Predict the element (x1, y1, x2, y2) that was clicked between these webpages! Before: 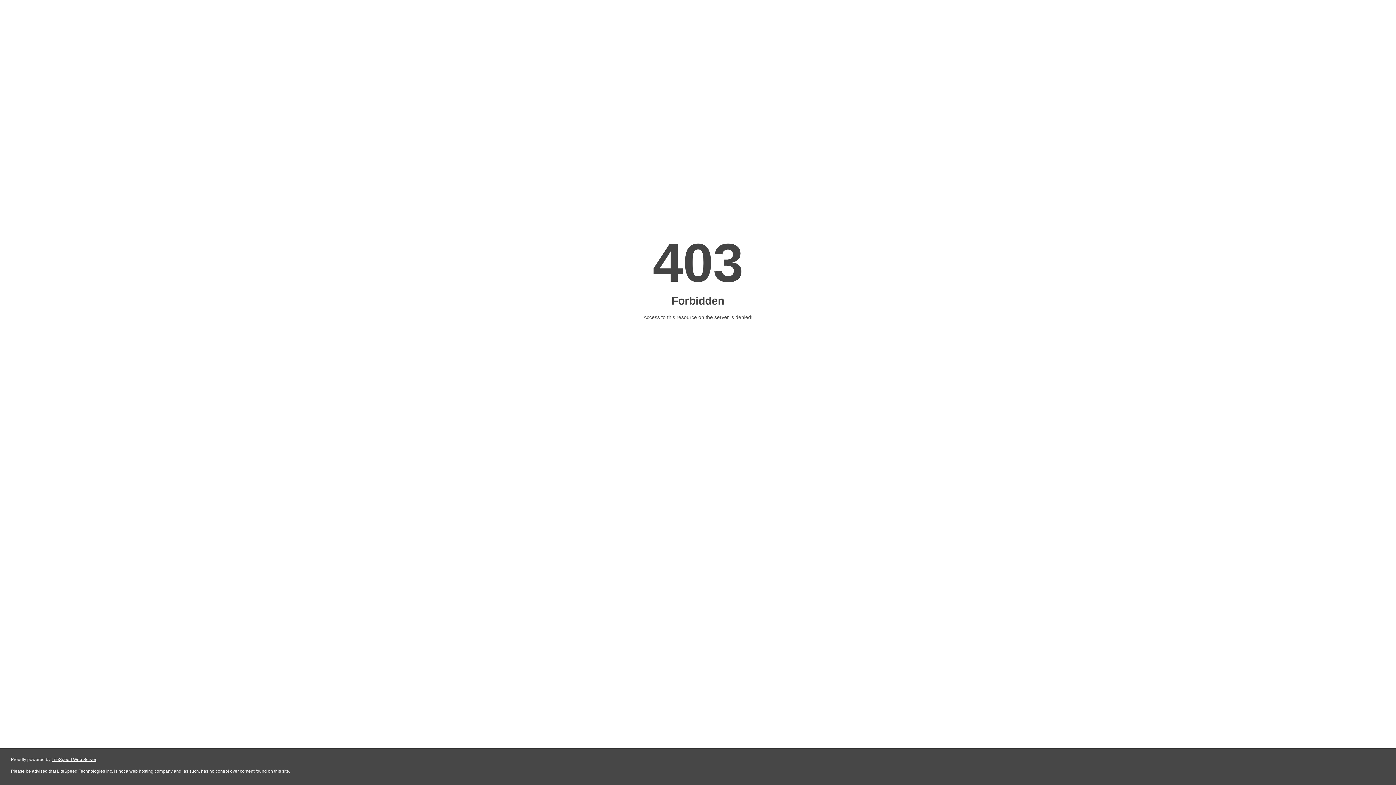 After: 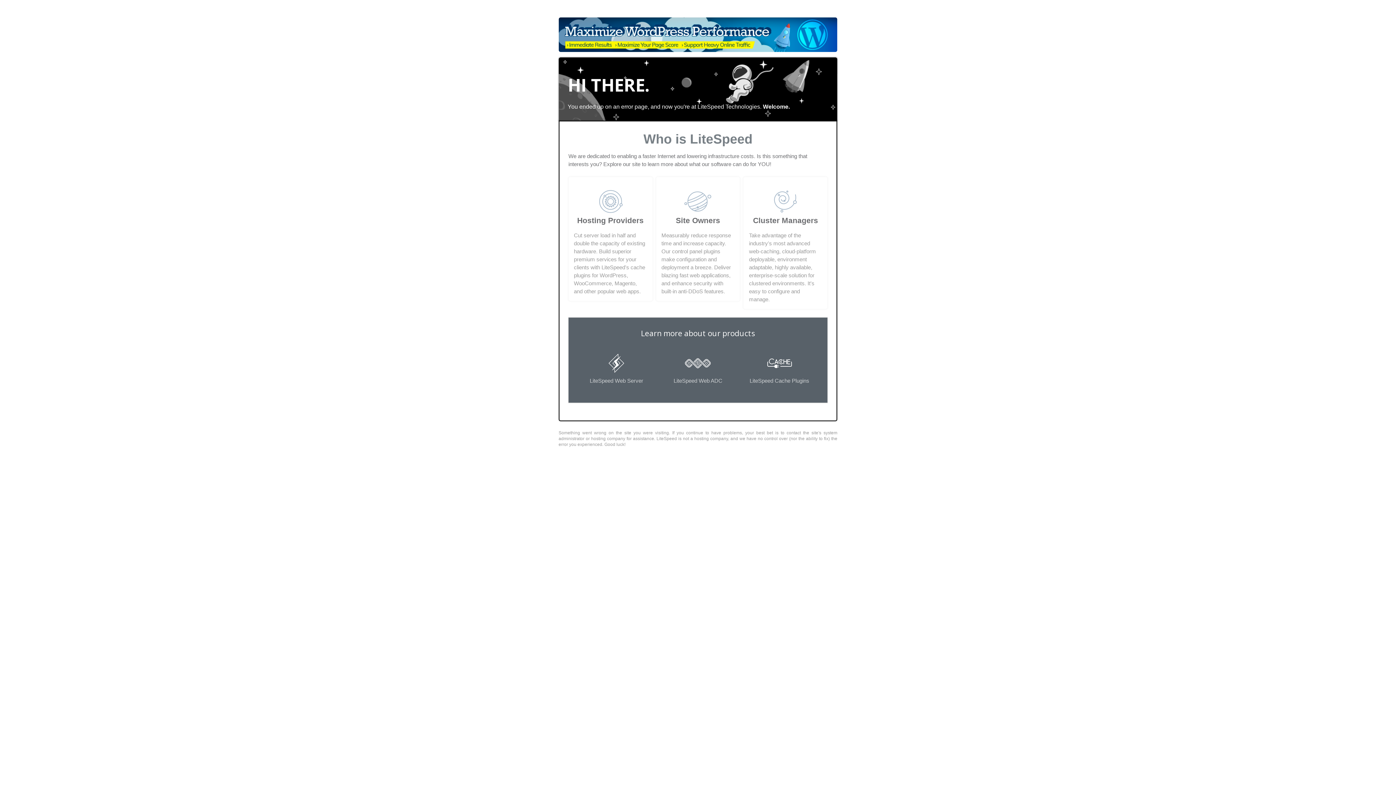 Action: bbox: (51, 757, 96, 762) label: LiteSpeed Web Server